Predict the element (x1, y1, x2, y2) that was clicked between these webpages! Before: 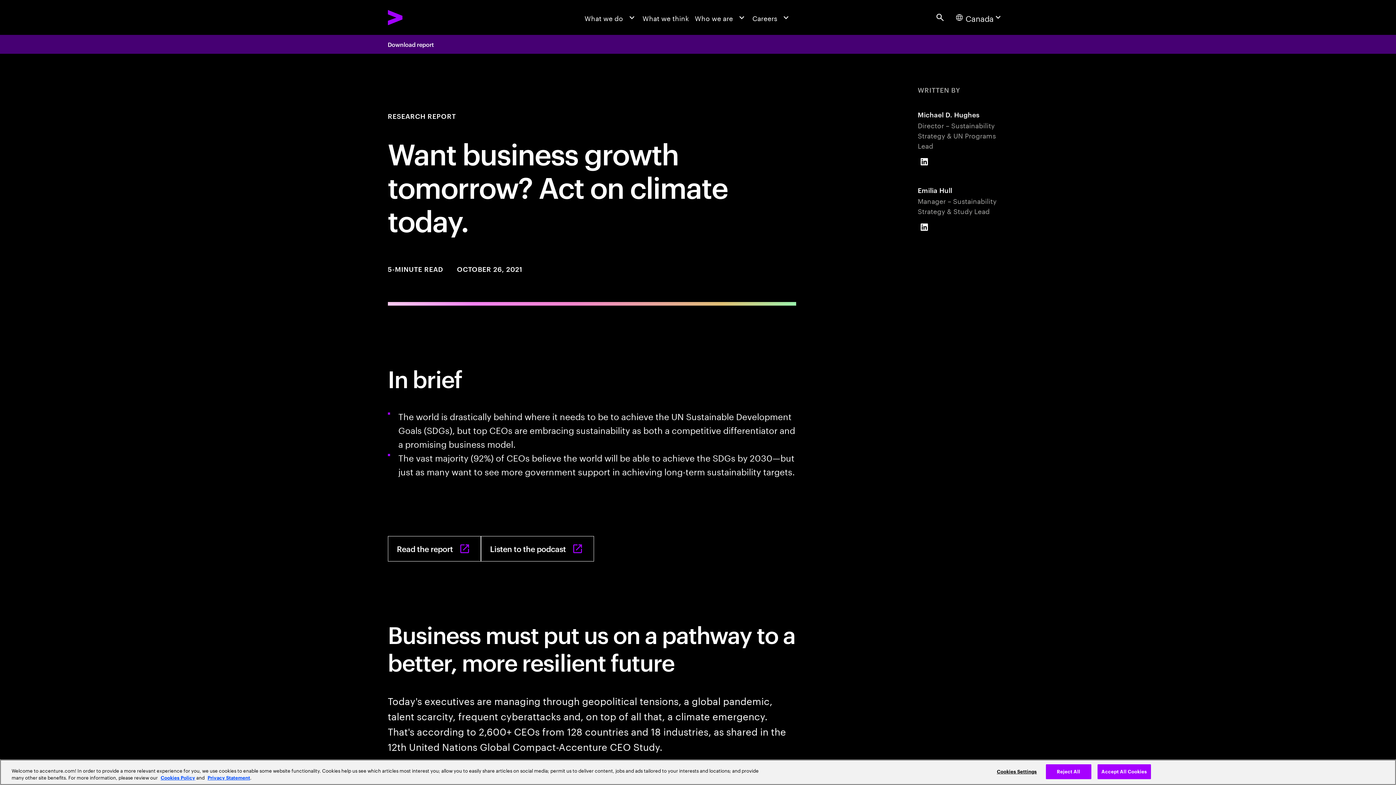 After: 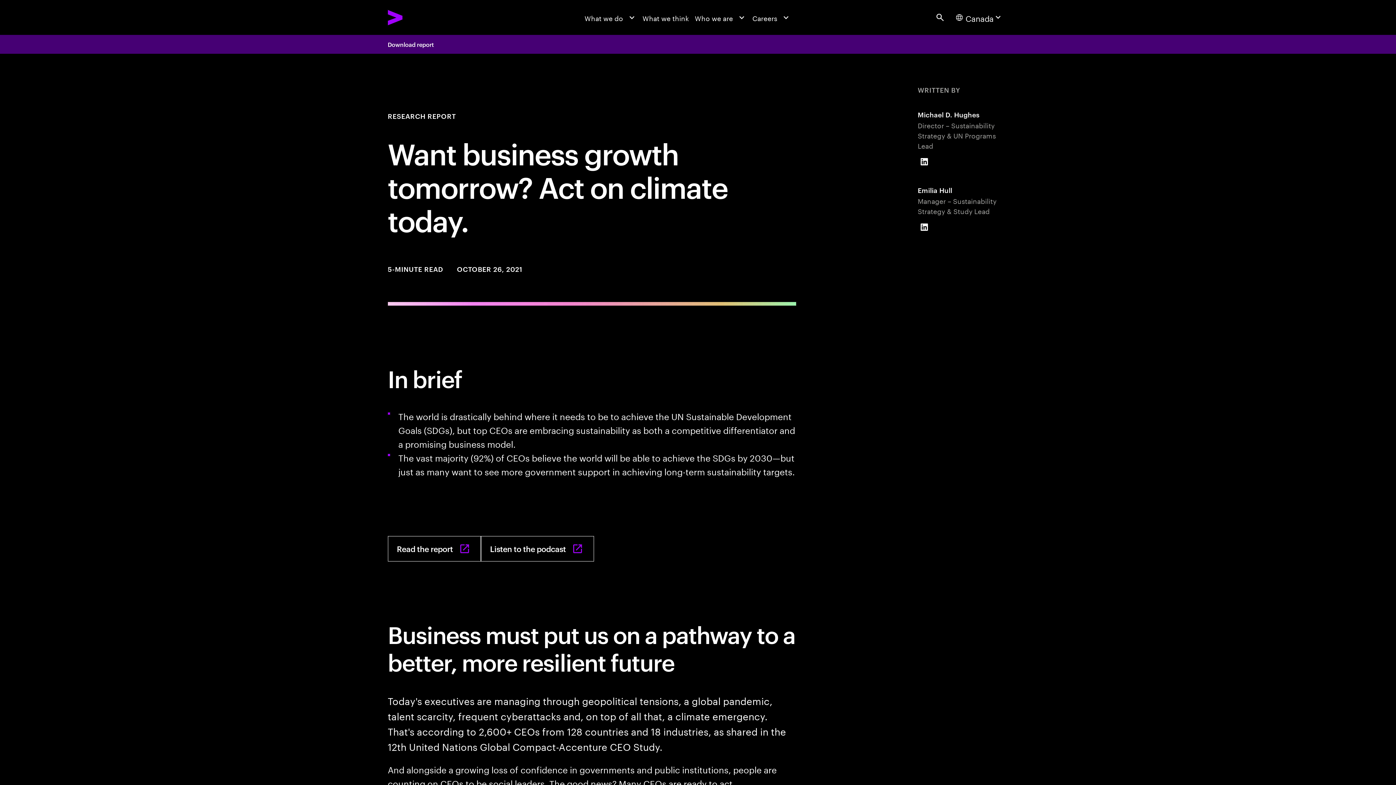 Action: label: Reject All bbox: (1046, 764, 1091, 779)